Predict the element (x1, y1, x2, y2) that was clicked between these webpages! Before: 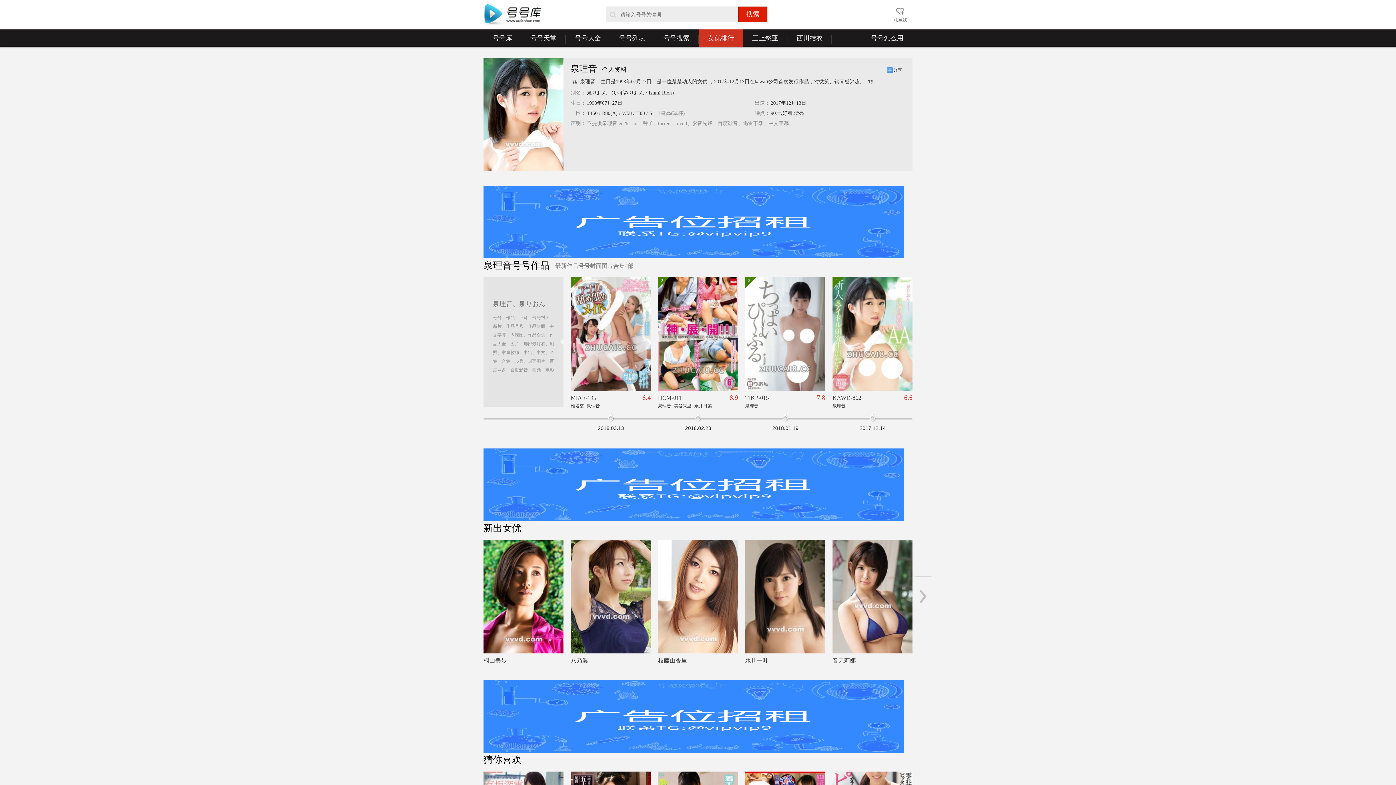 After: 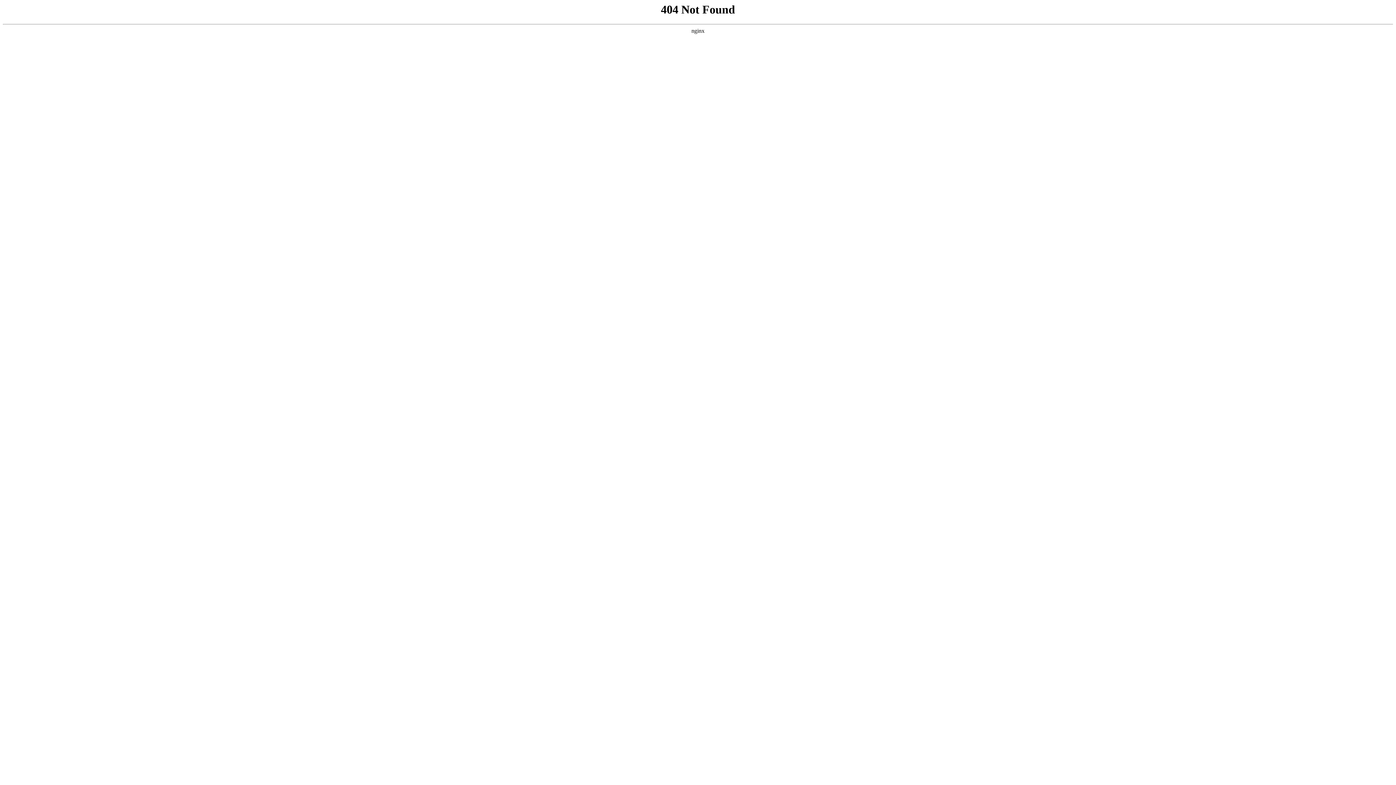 Action: bbox: (698, 29, 743, 46) label: 女优排行